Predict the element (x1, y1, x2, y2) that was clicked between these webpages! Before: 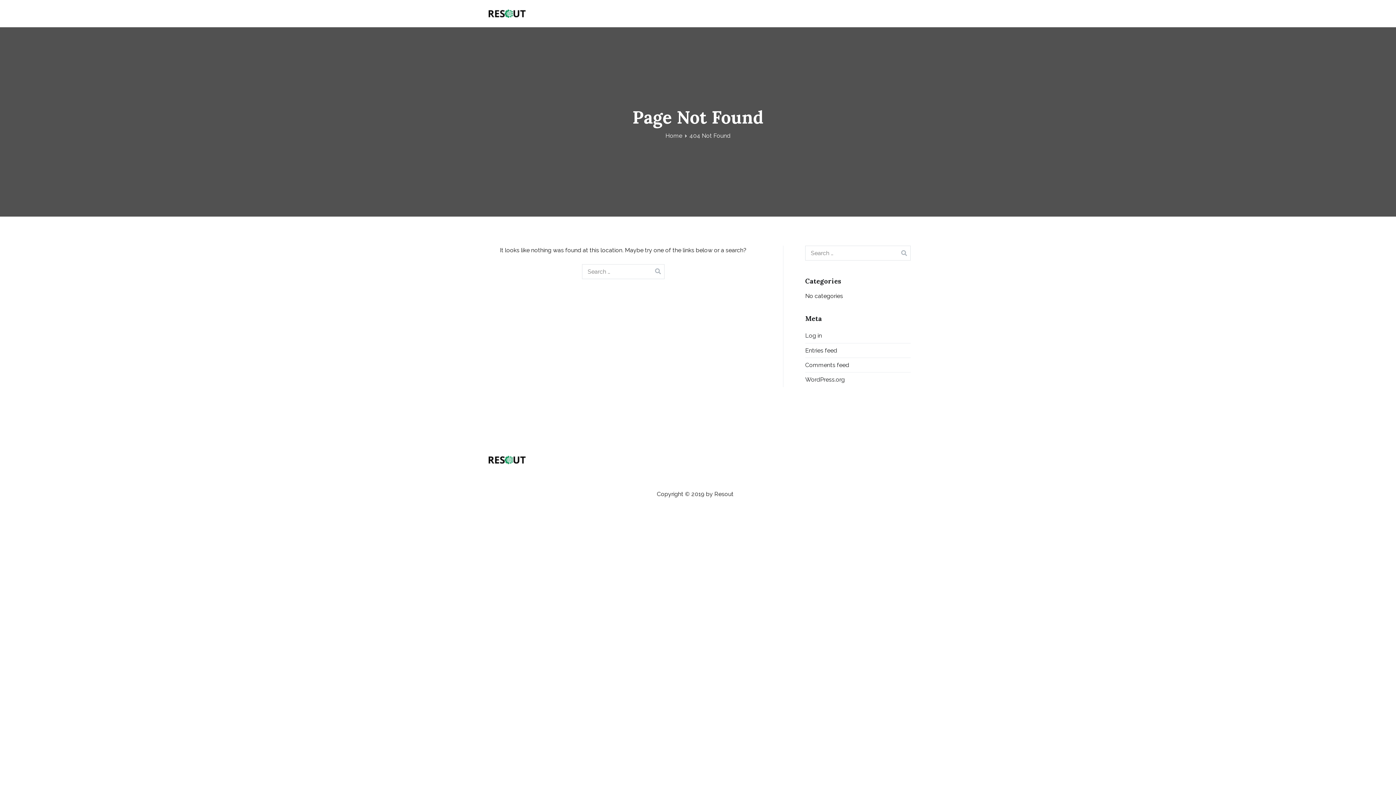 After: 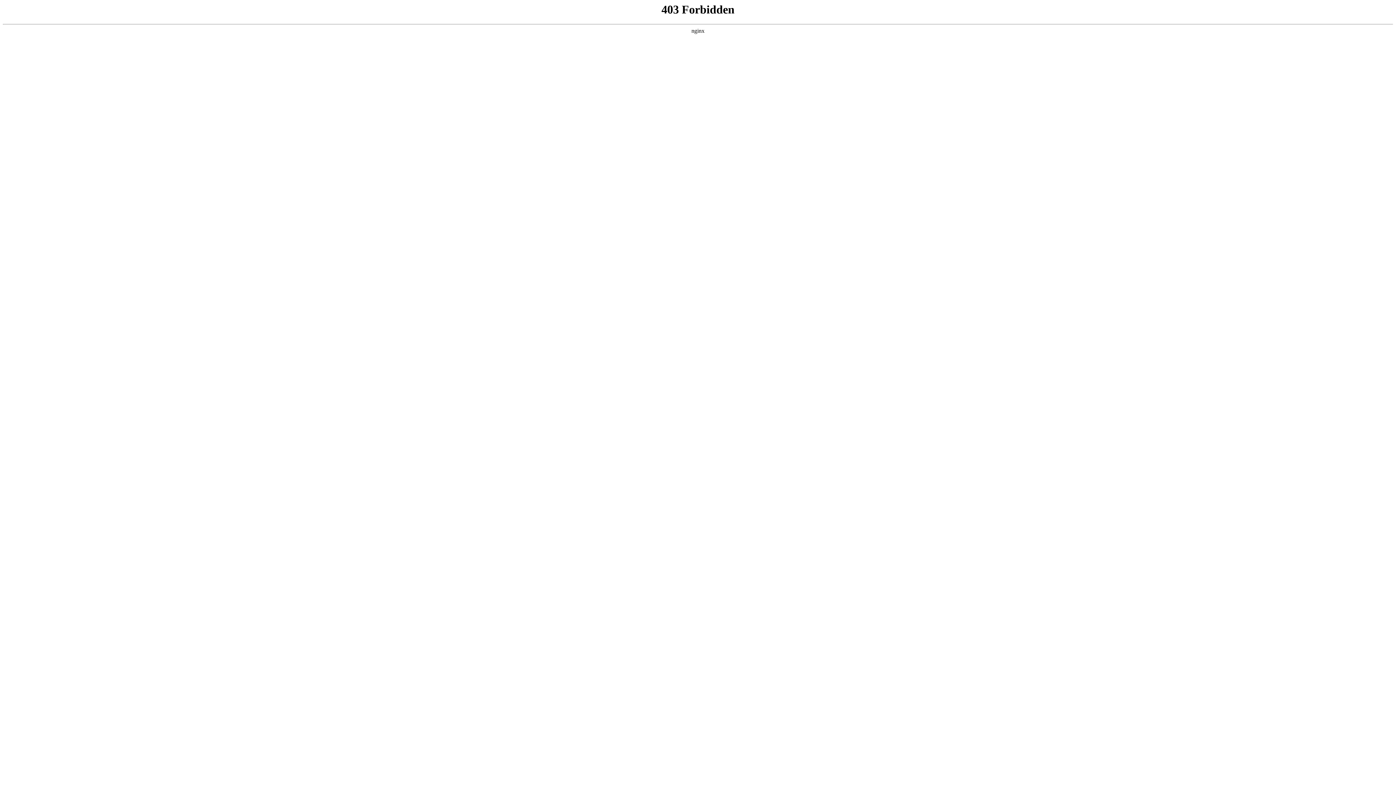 Action: label: WordPress.org bbox: (805, 372, 845, 387)